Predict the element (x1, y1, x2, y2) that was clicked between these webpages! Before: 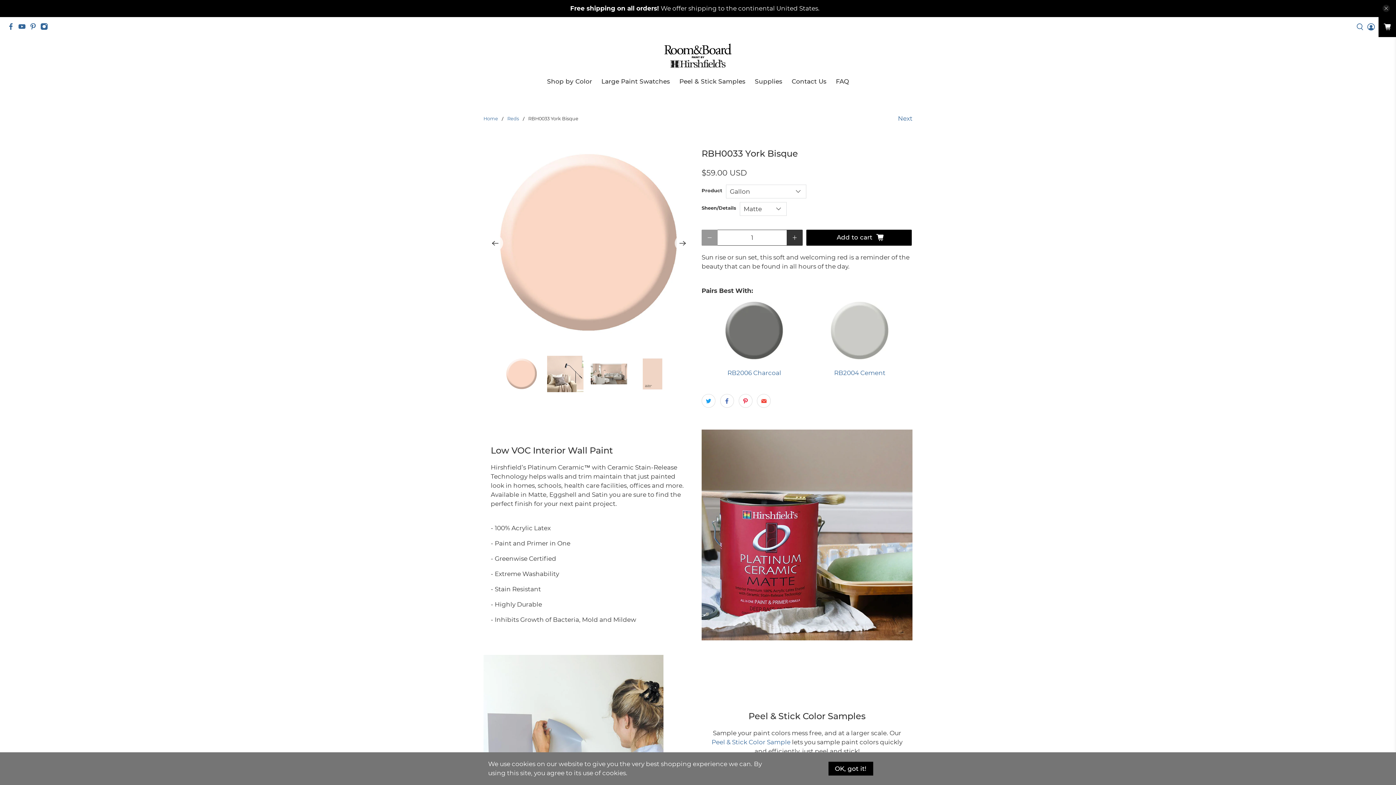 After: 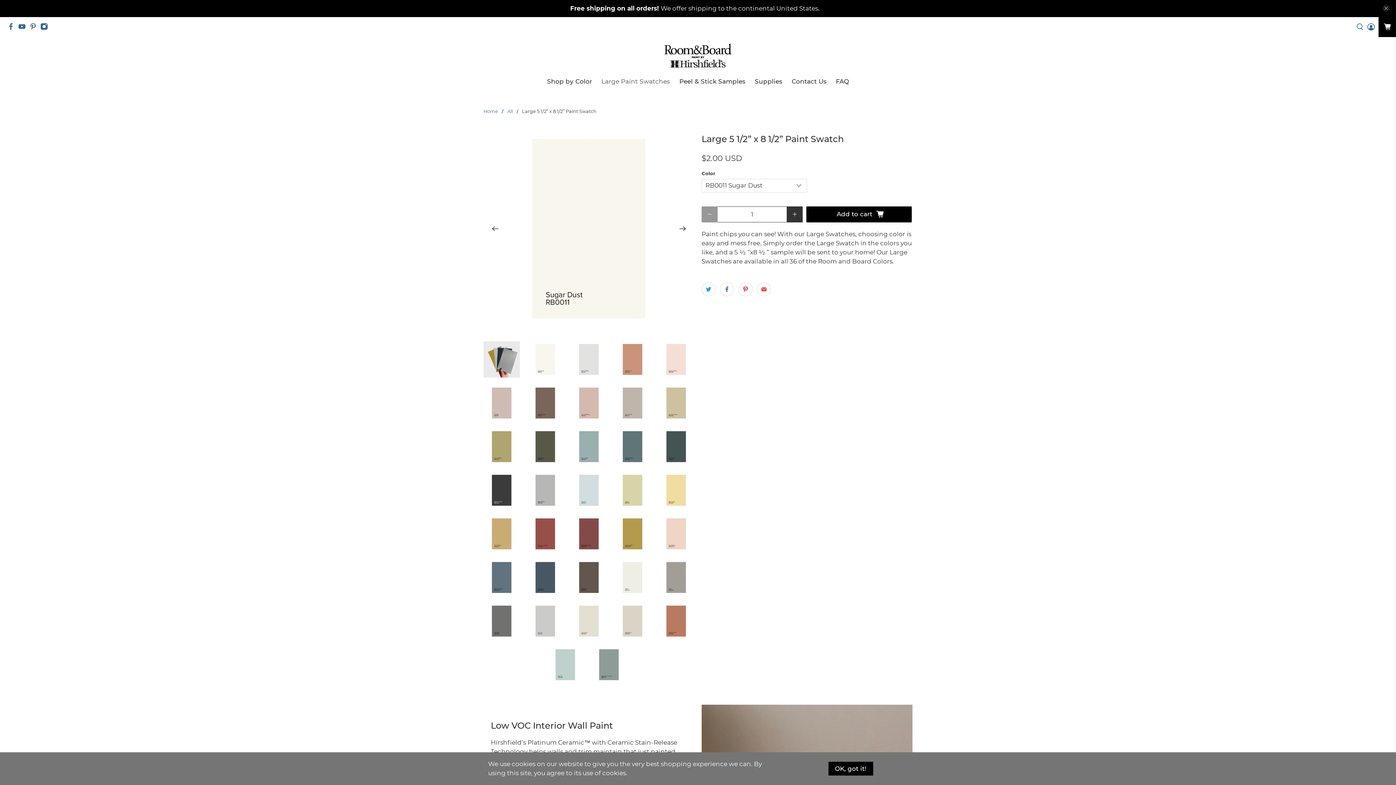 Action: bbox: (596, 71, 674, 92) label: Large Paint Swatches